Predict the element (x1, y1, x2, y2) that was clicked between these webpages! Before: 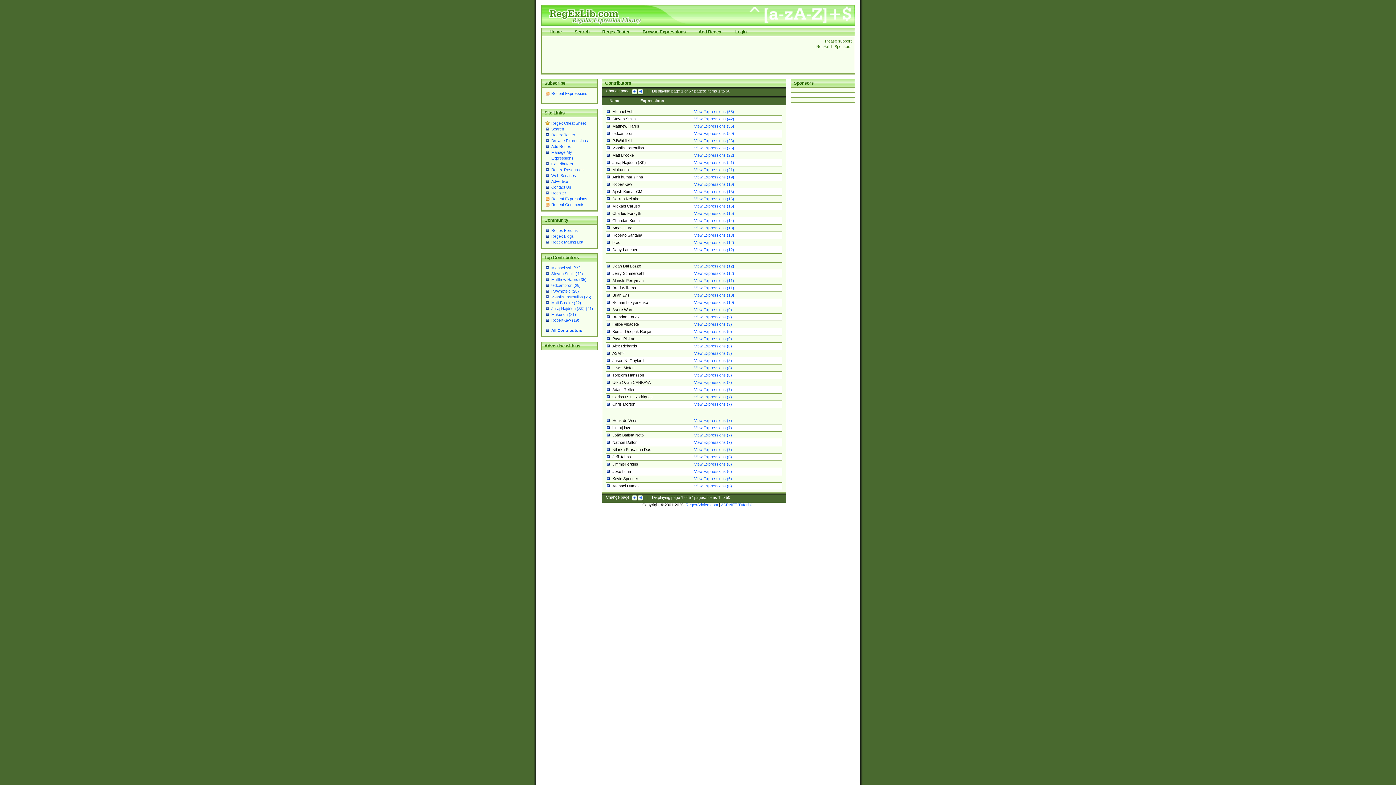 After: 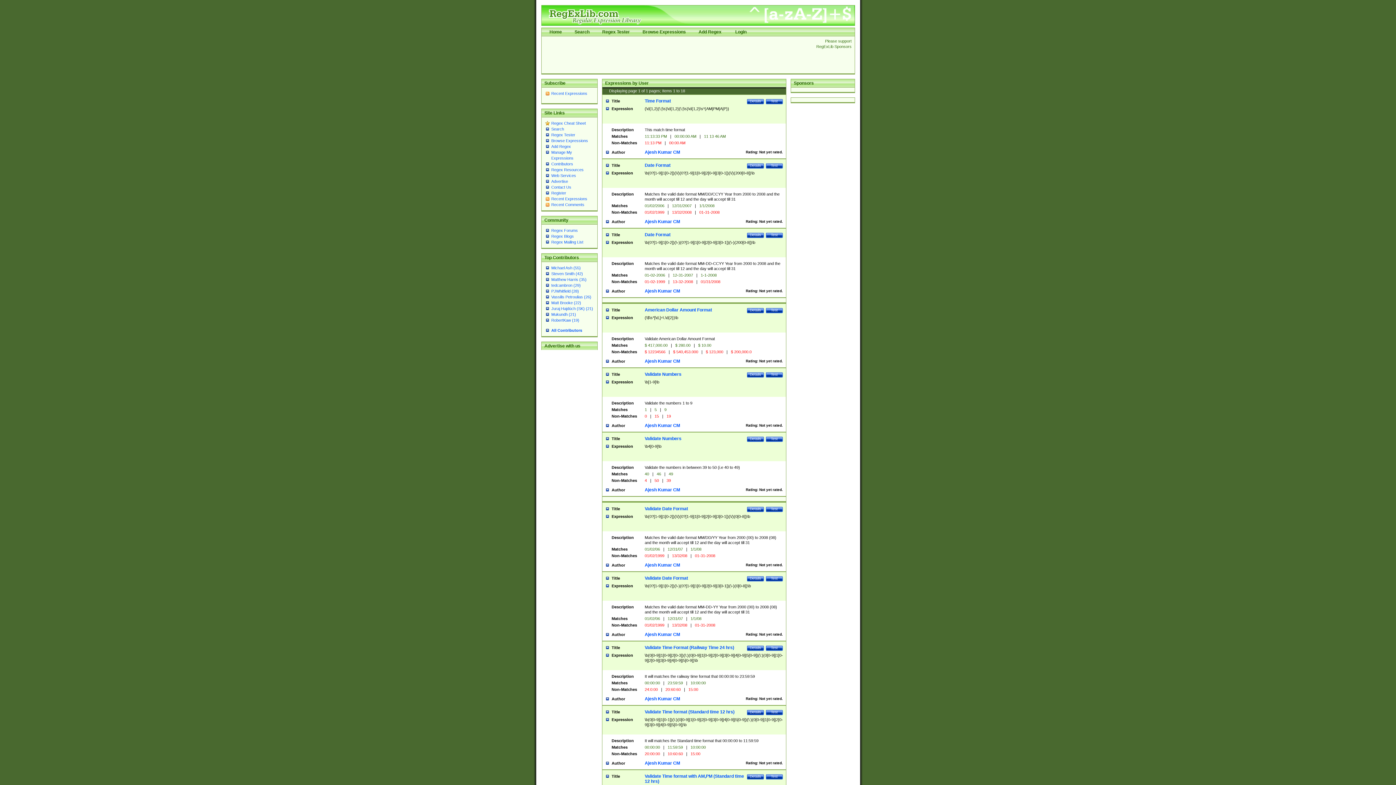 Action: bbox: (694, 189, 734, 193) label: View Expressions (18)